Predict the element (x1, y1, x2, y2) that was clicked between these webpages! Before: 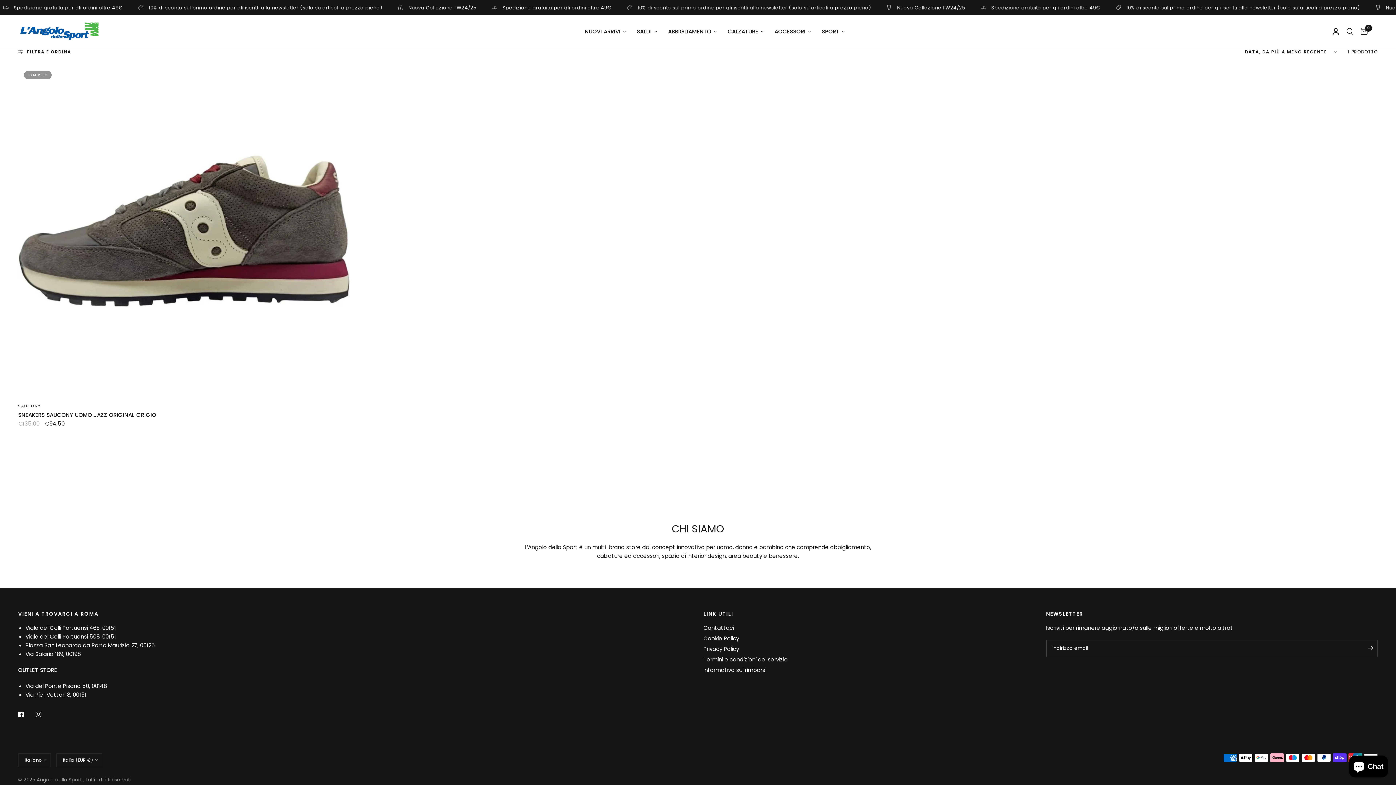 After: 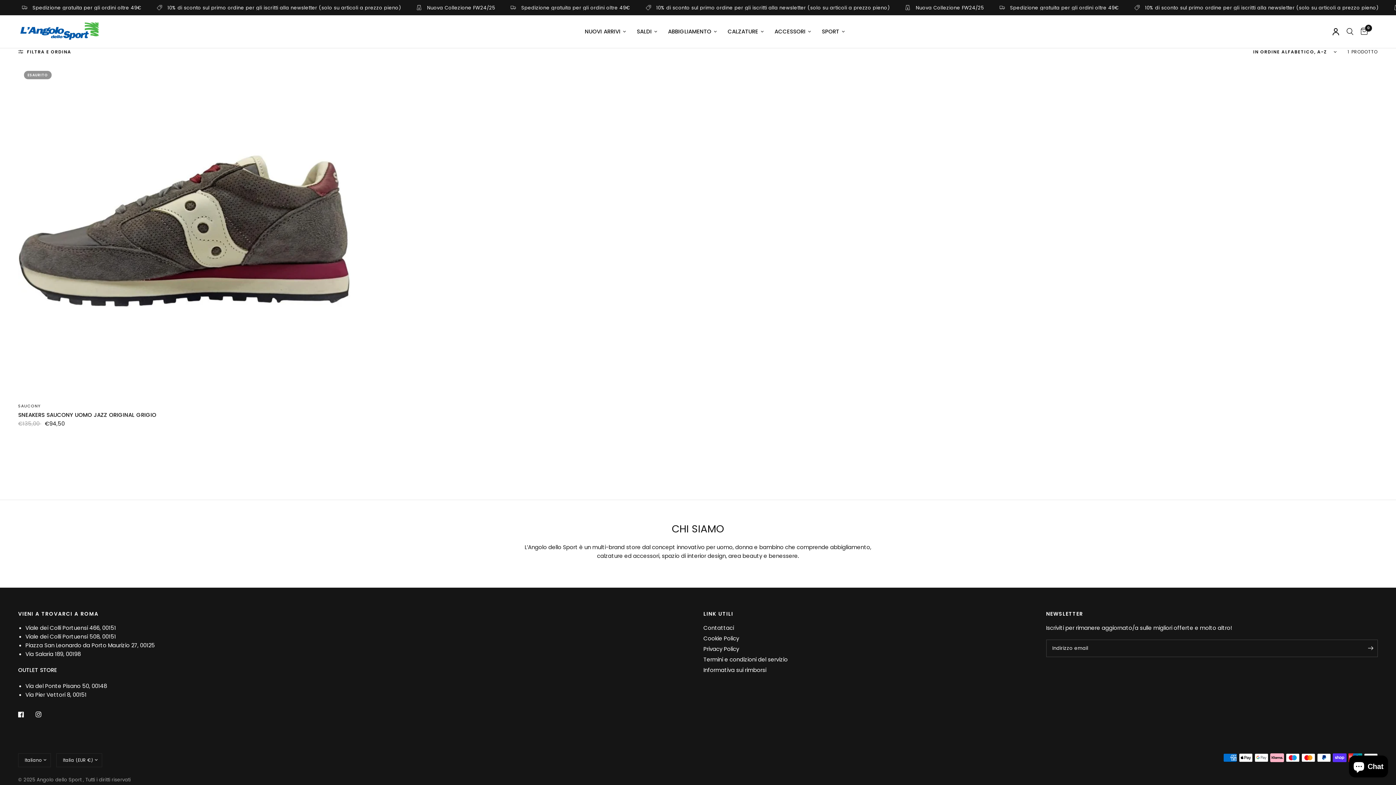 Action: label: SAUCONY bbox: (18, 403, 40, 409)